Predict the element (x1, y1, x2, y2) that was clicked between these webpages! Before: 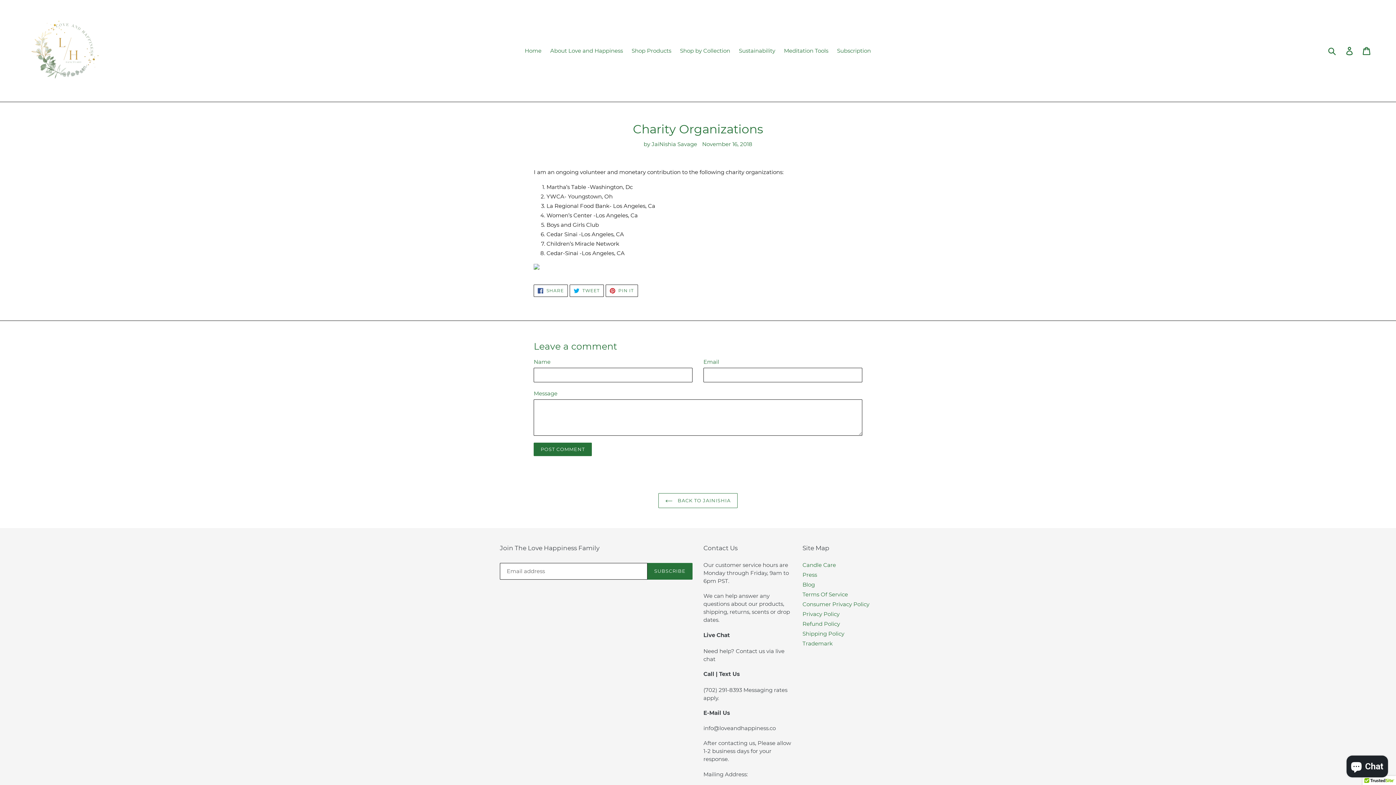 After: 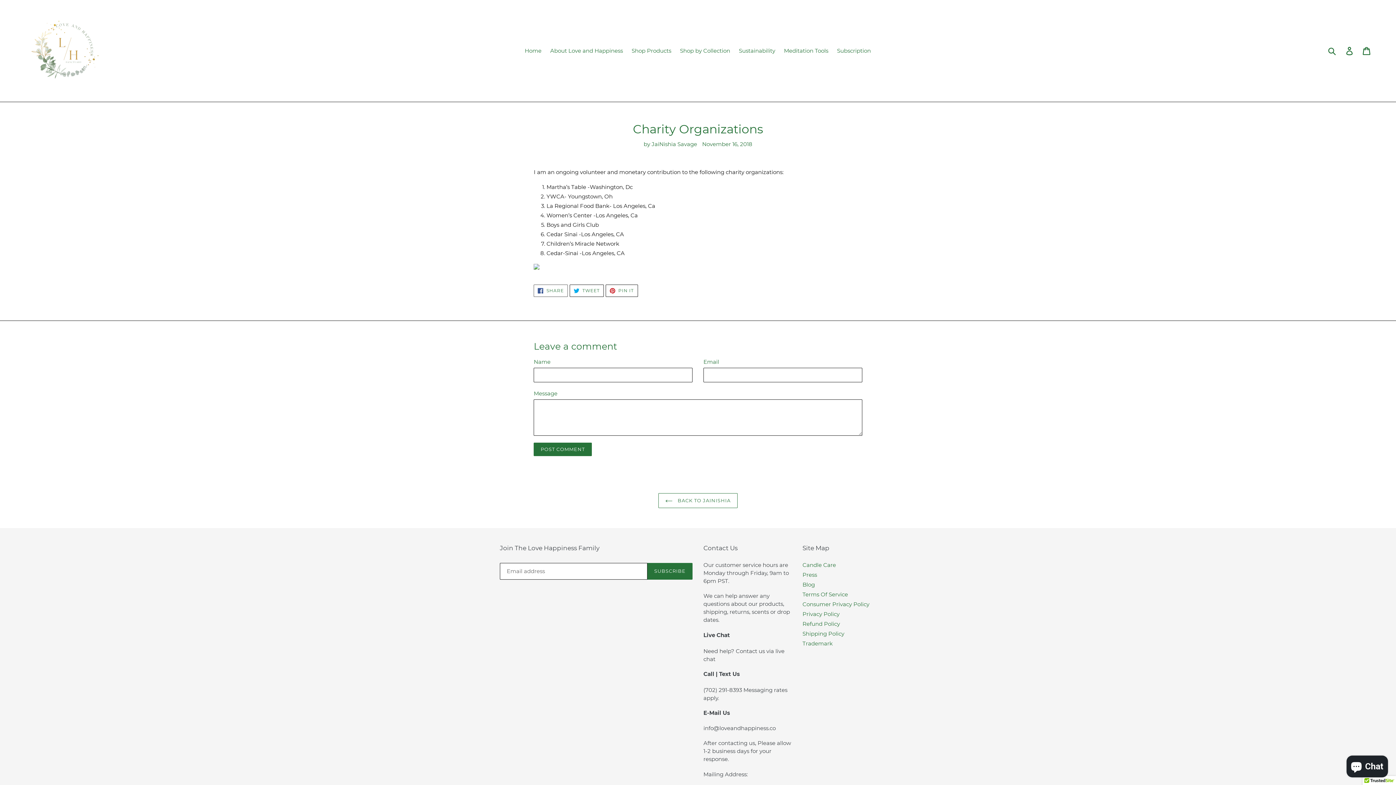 Action: bbox: (533, 284, 568, 297) label:  SHARE
SHARE ON FACEBOOK